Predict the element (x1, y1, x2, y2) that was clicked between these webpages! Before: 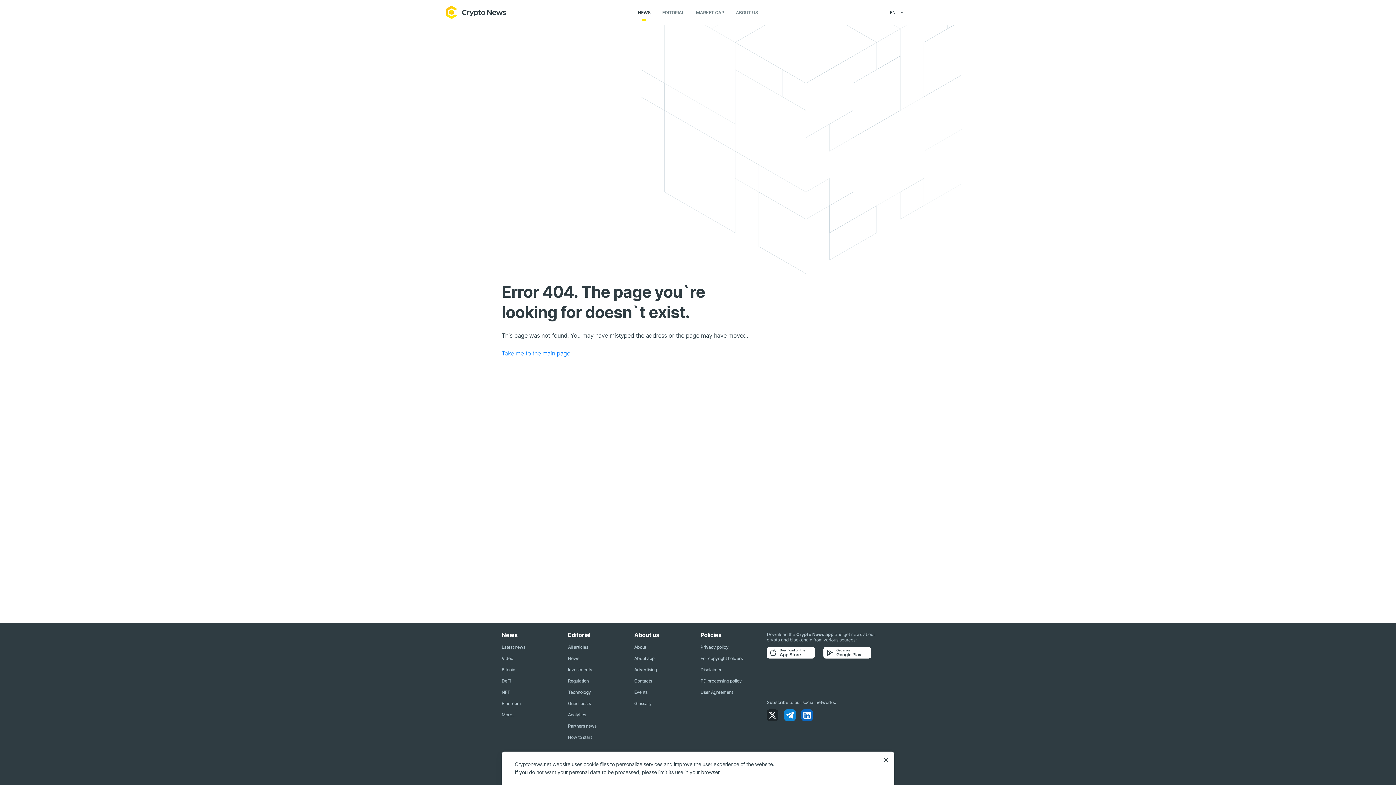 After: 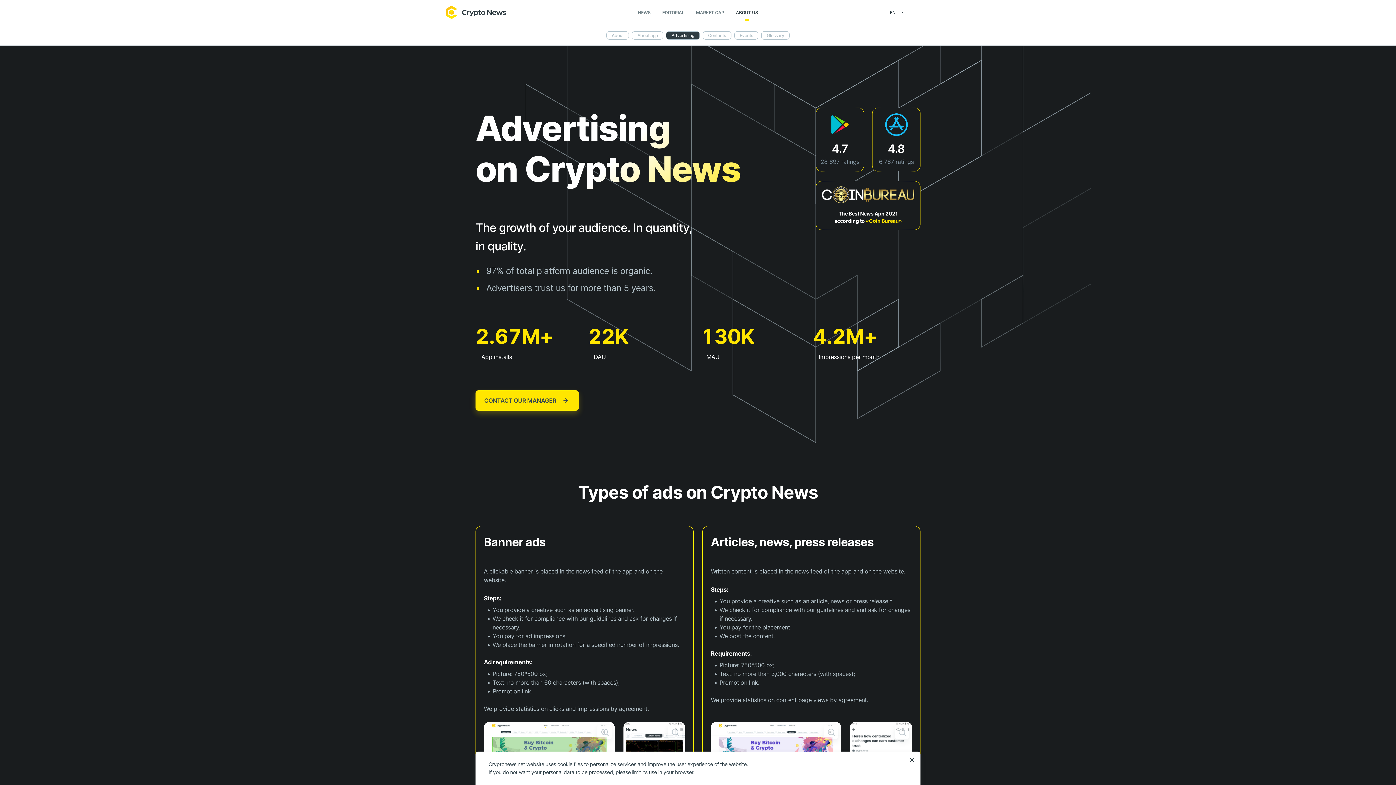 Action: label: Advertising bbox: (634, 667, 656, 672)